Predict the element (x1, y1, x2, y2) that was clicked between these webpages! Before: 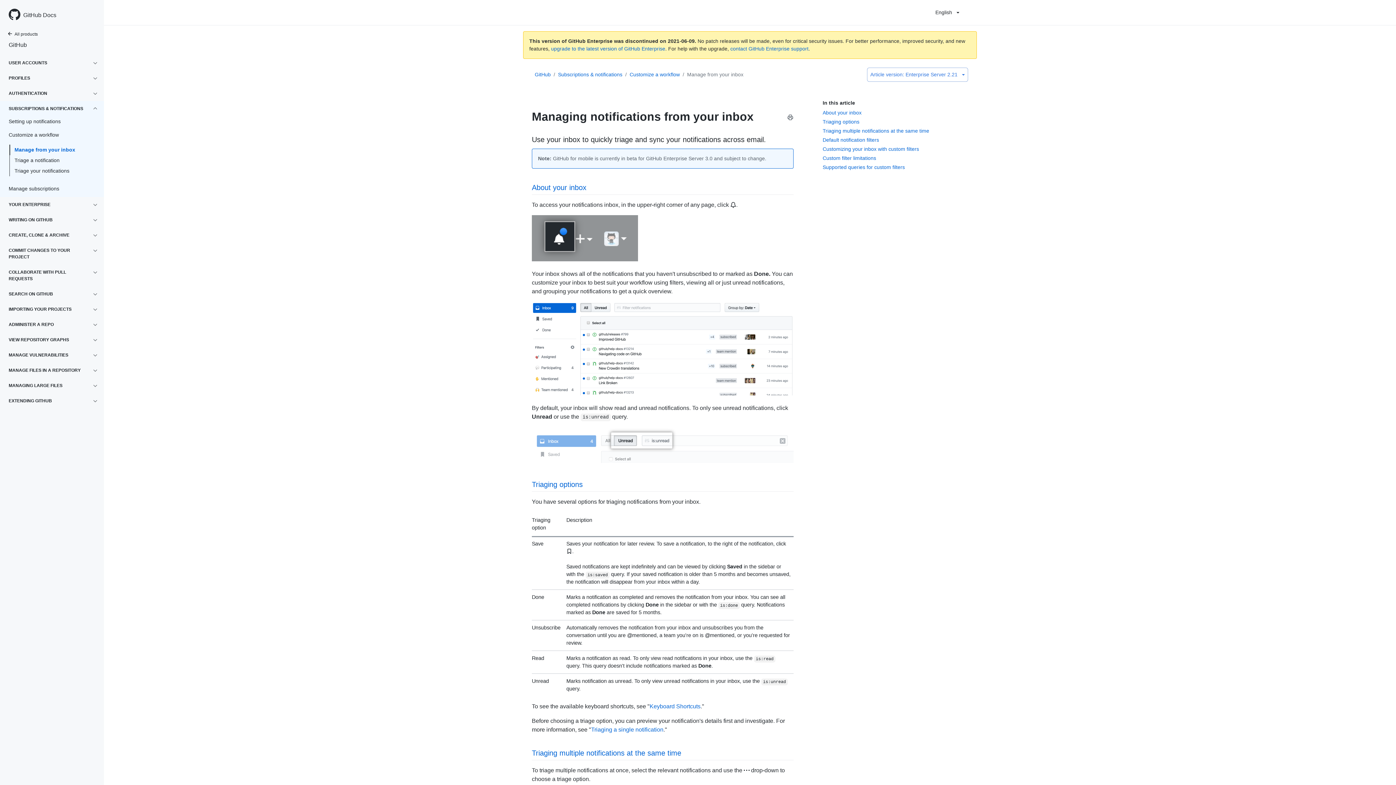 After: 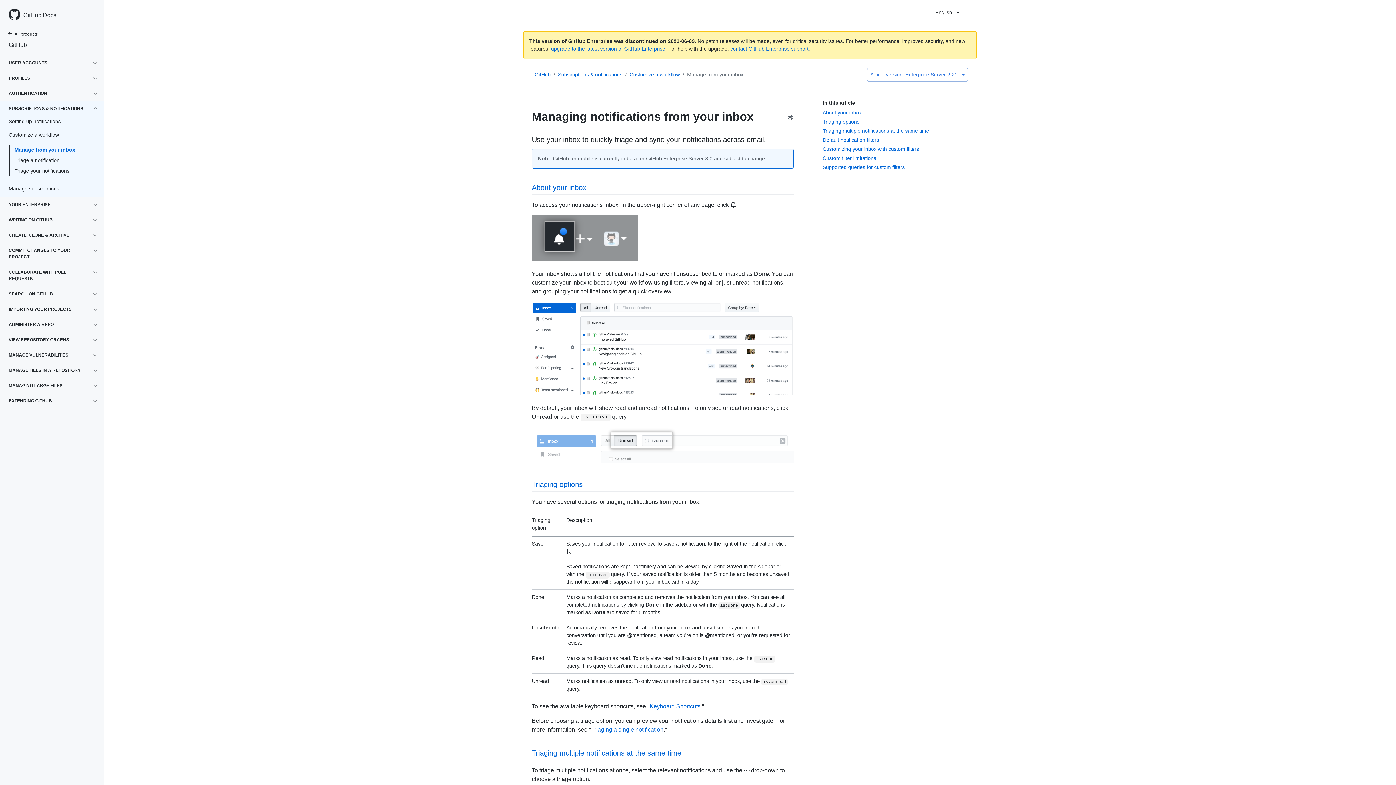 Action: label: Scroll to top bbox: (1376, 765, 1390, 779)